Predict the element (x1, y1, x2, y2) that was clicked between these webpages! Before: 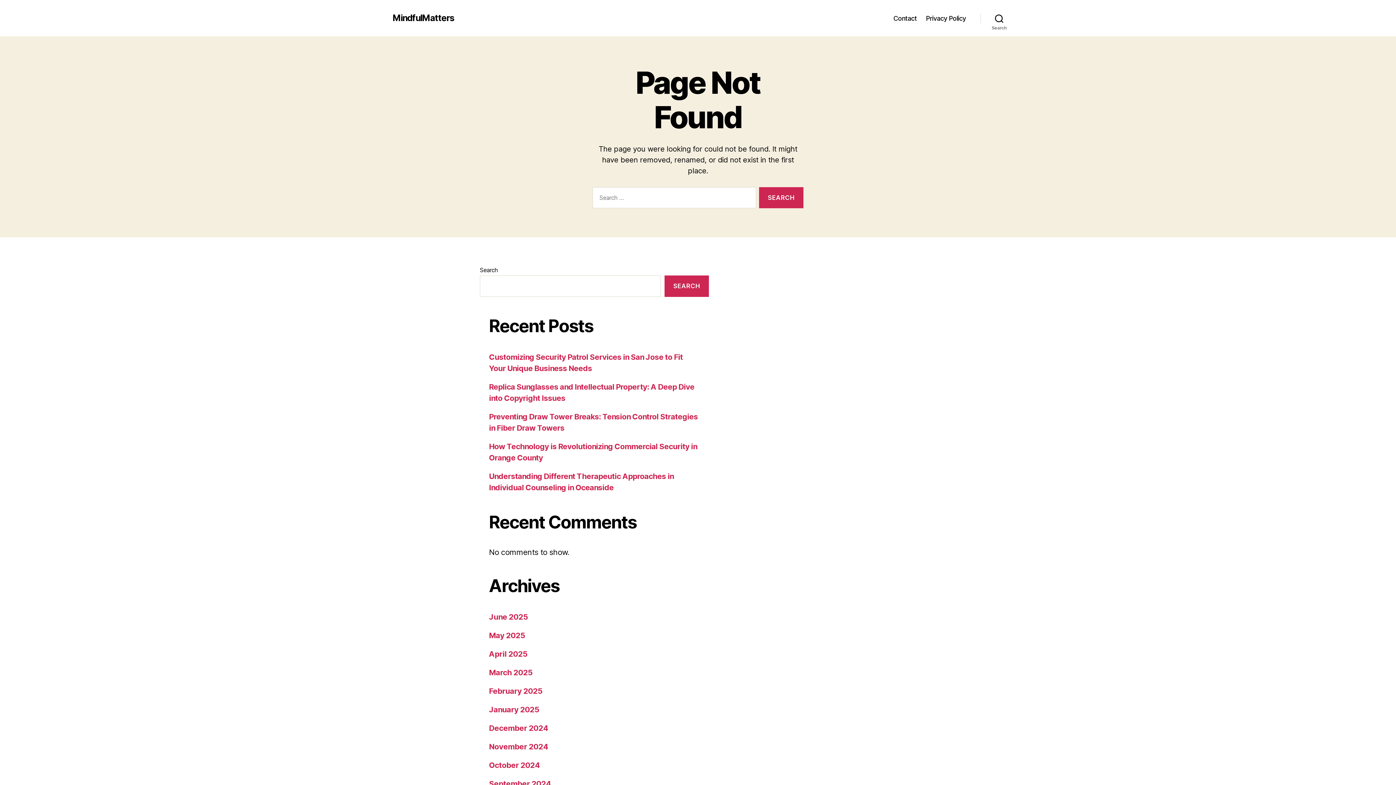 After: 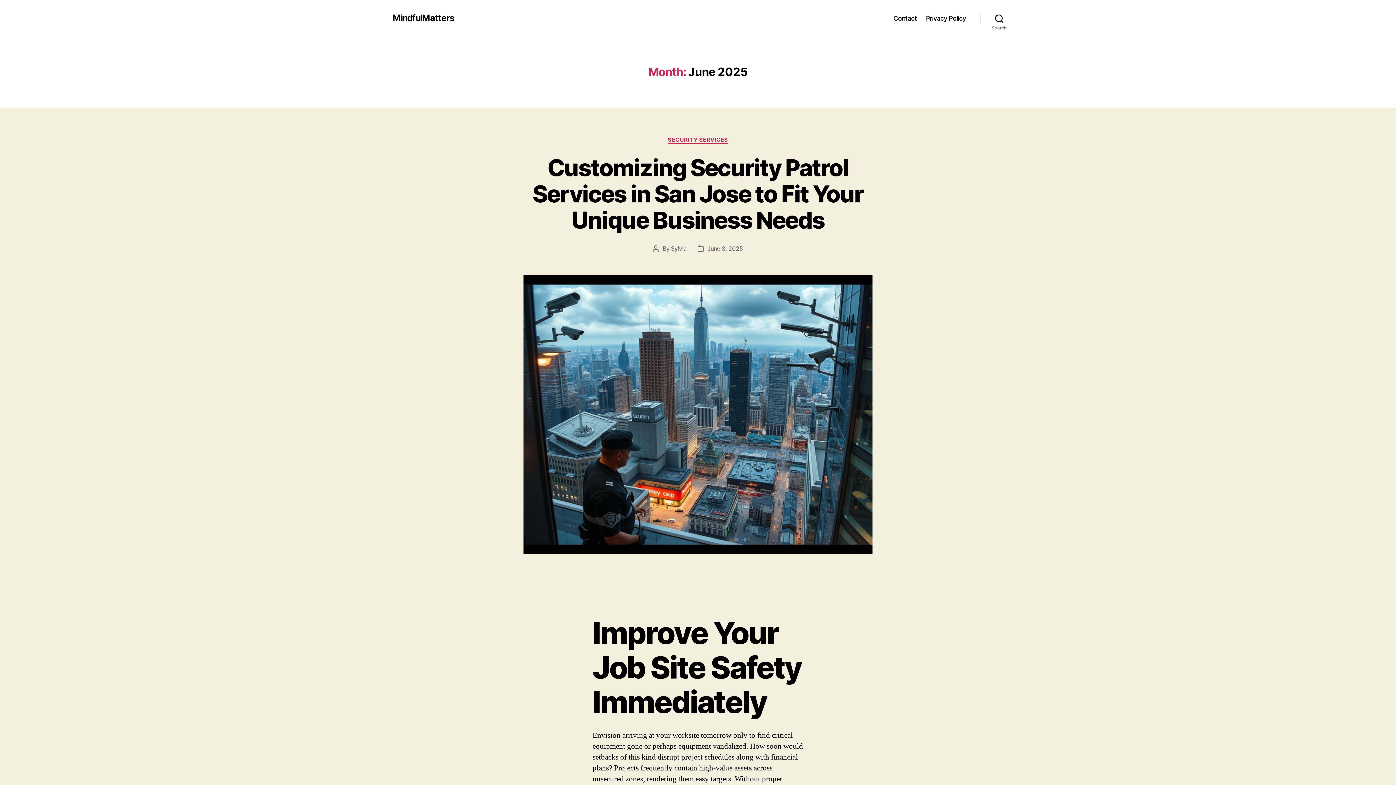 Action: label: June 2025 bbox: (489, 612, 527, 621)